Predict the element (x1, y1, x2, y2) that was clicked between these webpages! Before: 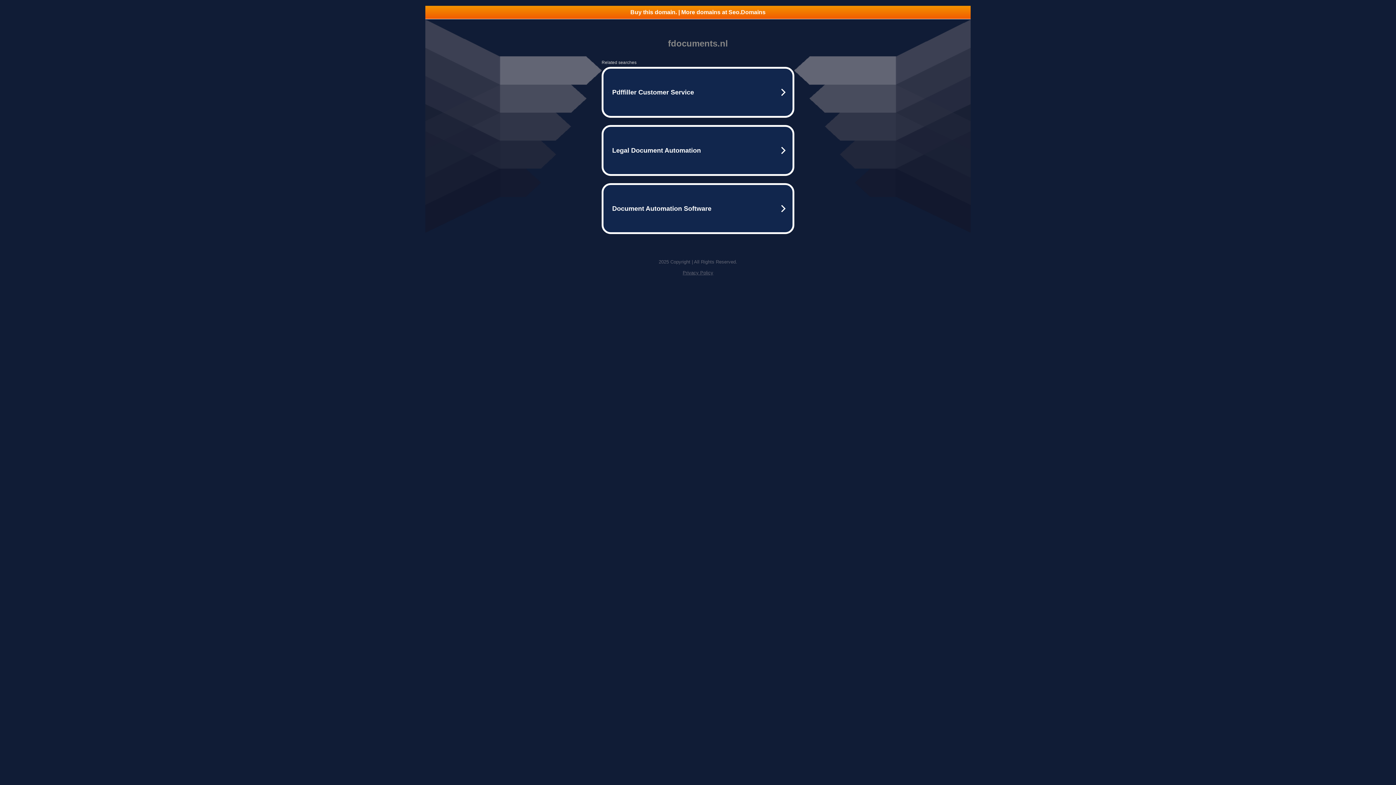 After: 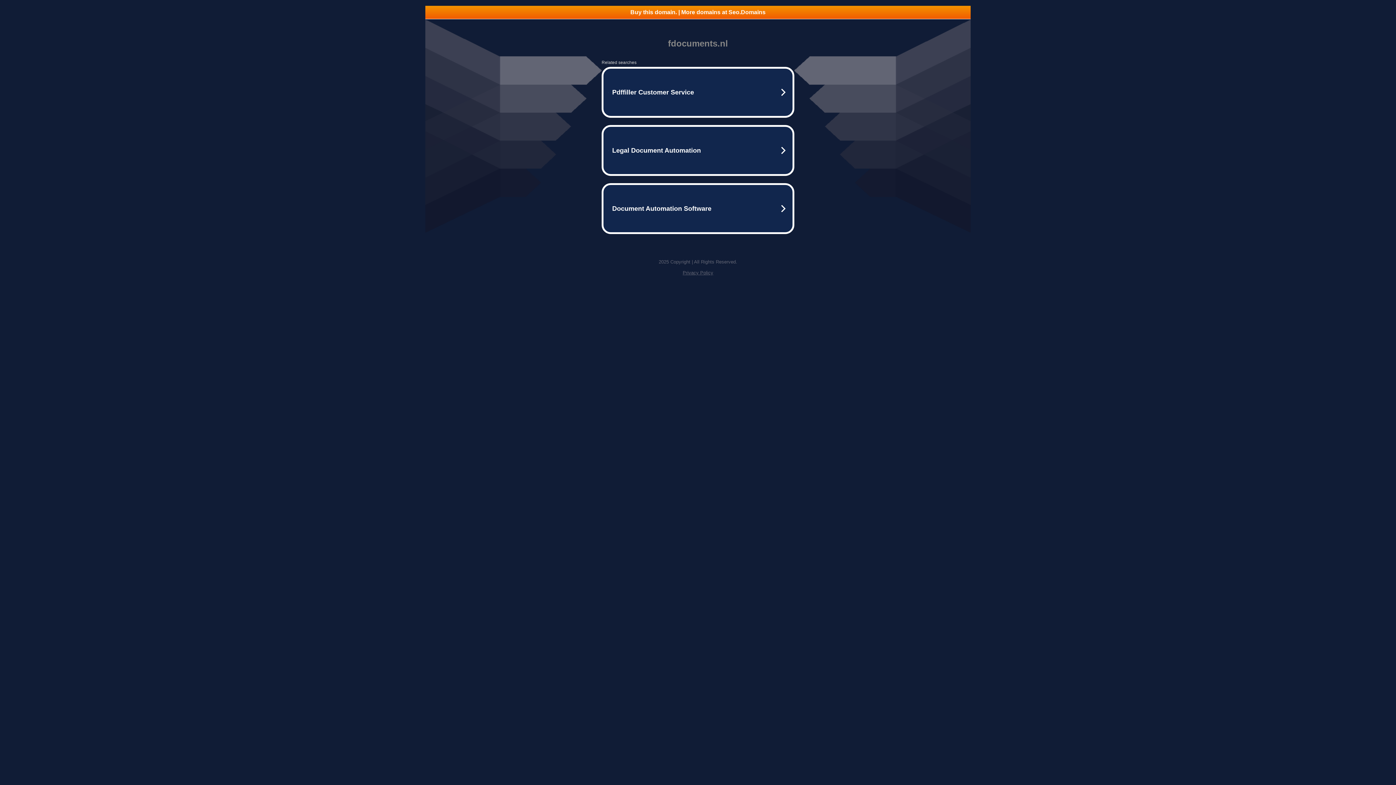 Action: label: Privacy Policy bbox: (682, 270, 713, 275)